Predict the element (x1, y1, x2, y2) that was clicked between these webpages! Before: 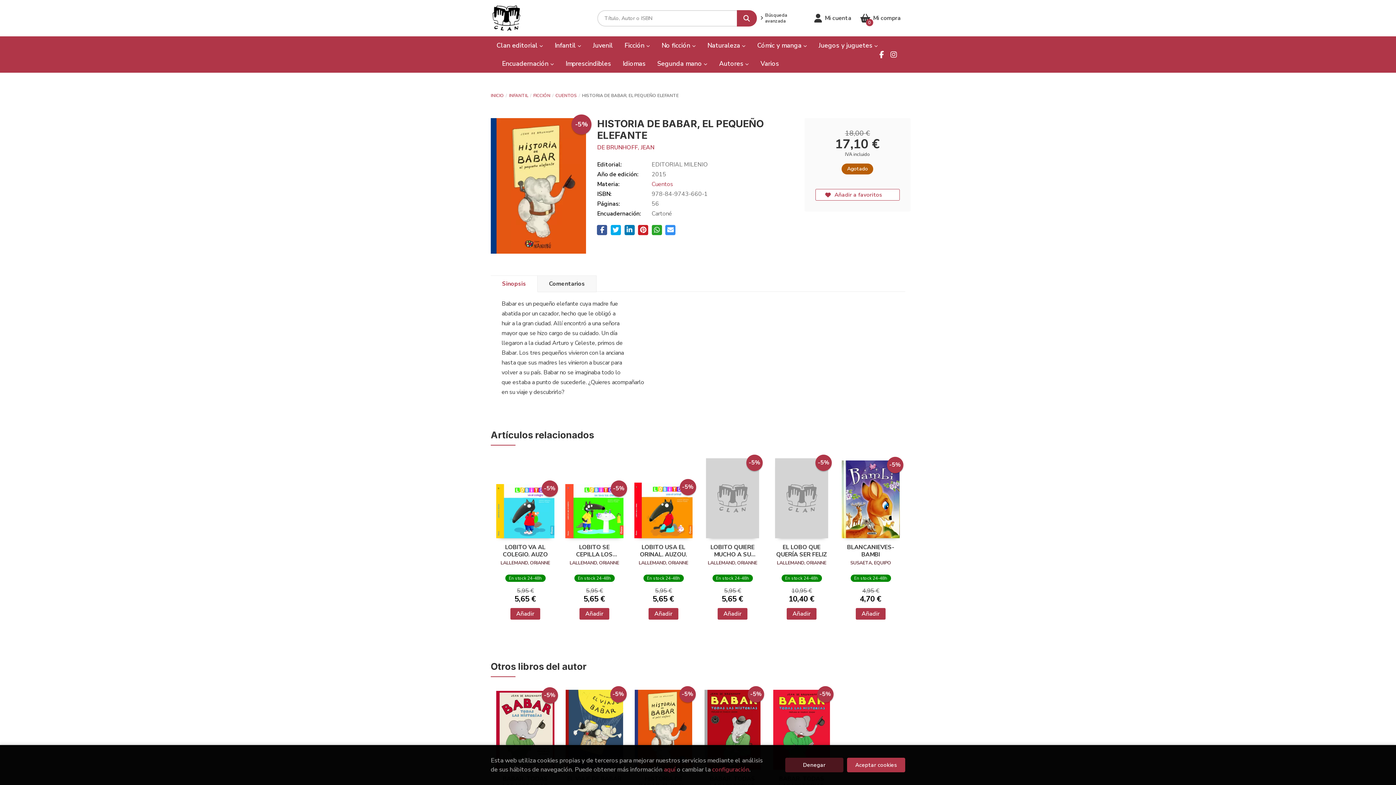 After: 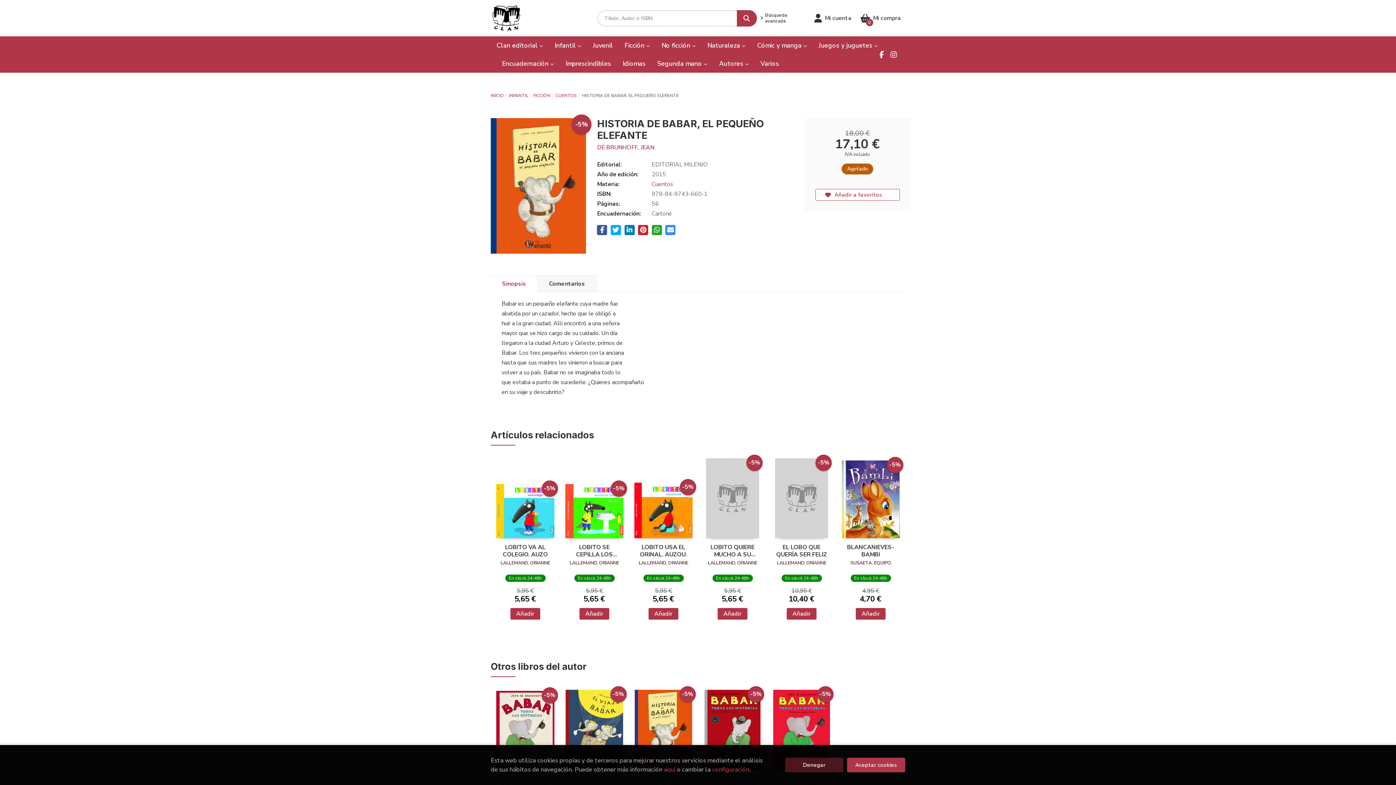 Action: bbox: (736, 10, 756, 26)